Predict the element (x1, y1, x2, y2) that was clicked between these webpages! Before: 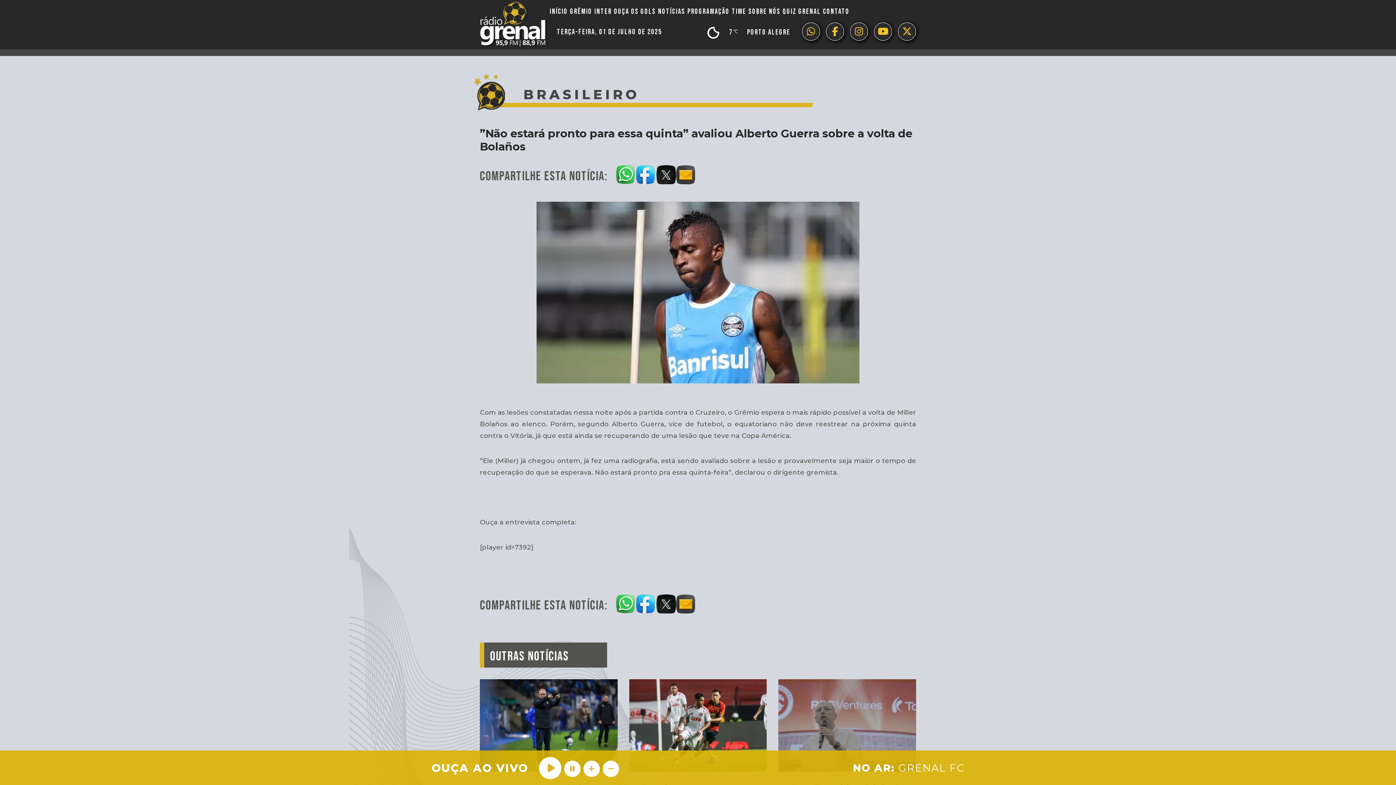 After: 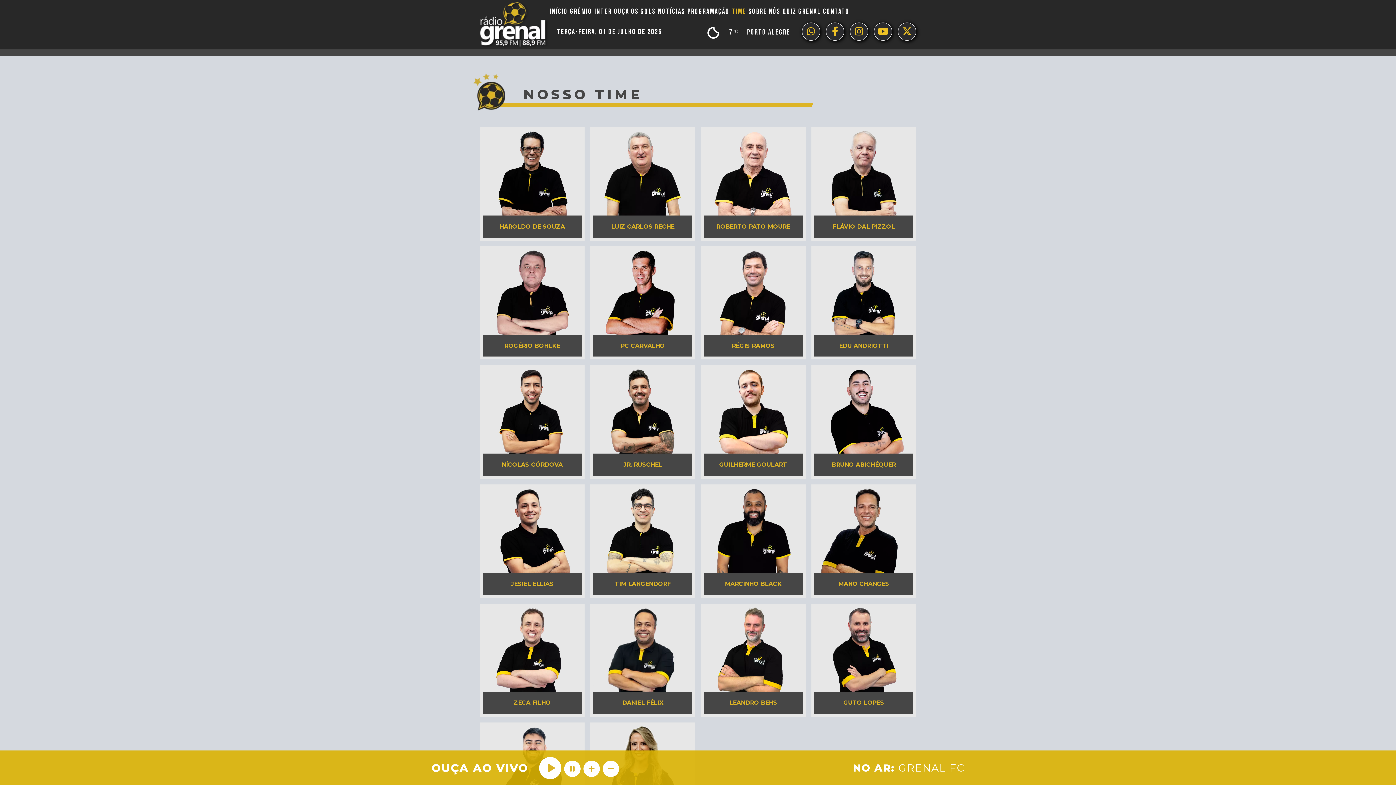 Action: label: TIME bbox: (730, 6, 747, 16)